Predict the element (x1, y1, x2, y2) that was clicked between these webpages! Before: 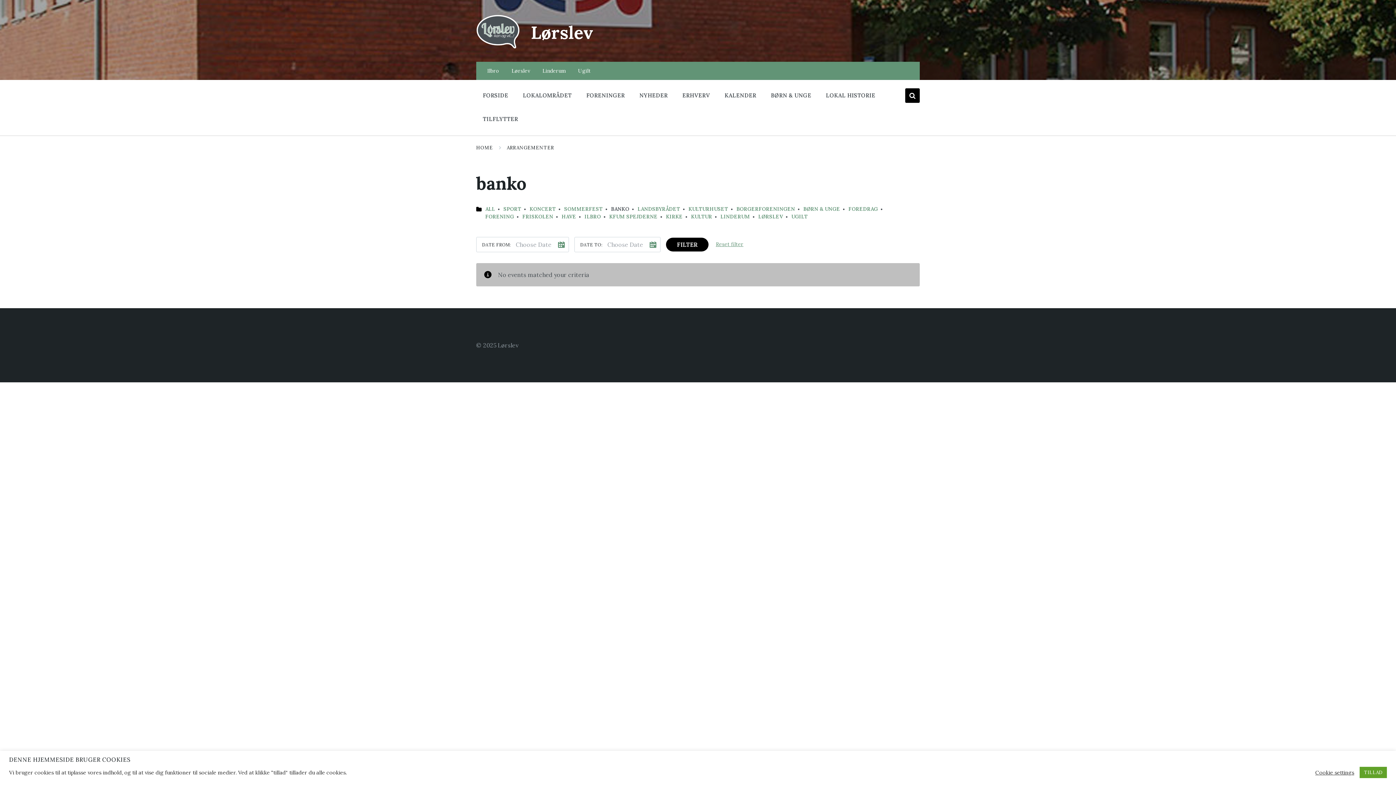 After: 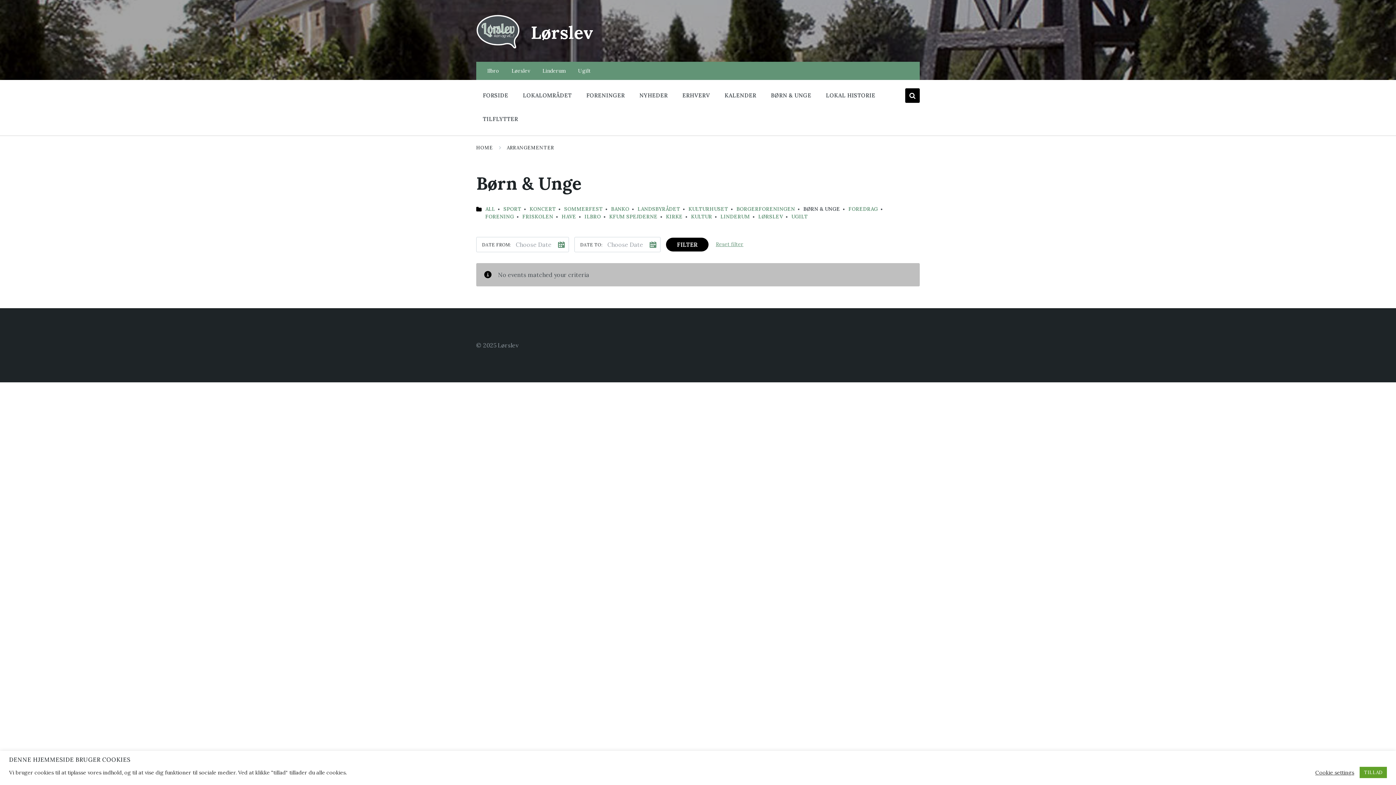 Action: bbox: (803, 205, 840, 212) label: BØRN & UNGE